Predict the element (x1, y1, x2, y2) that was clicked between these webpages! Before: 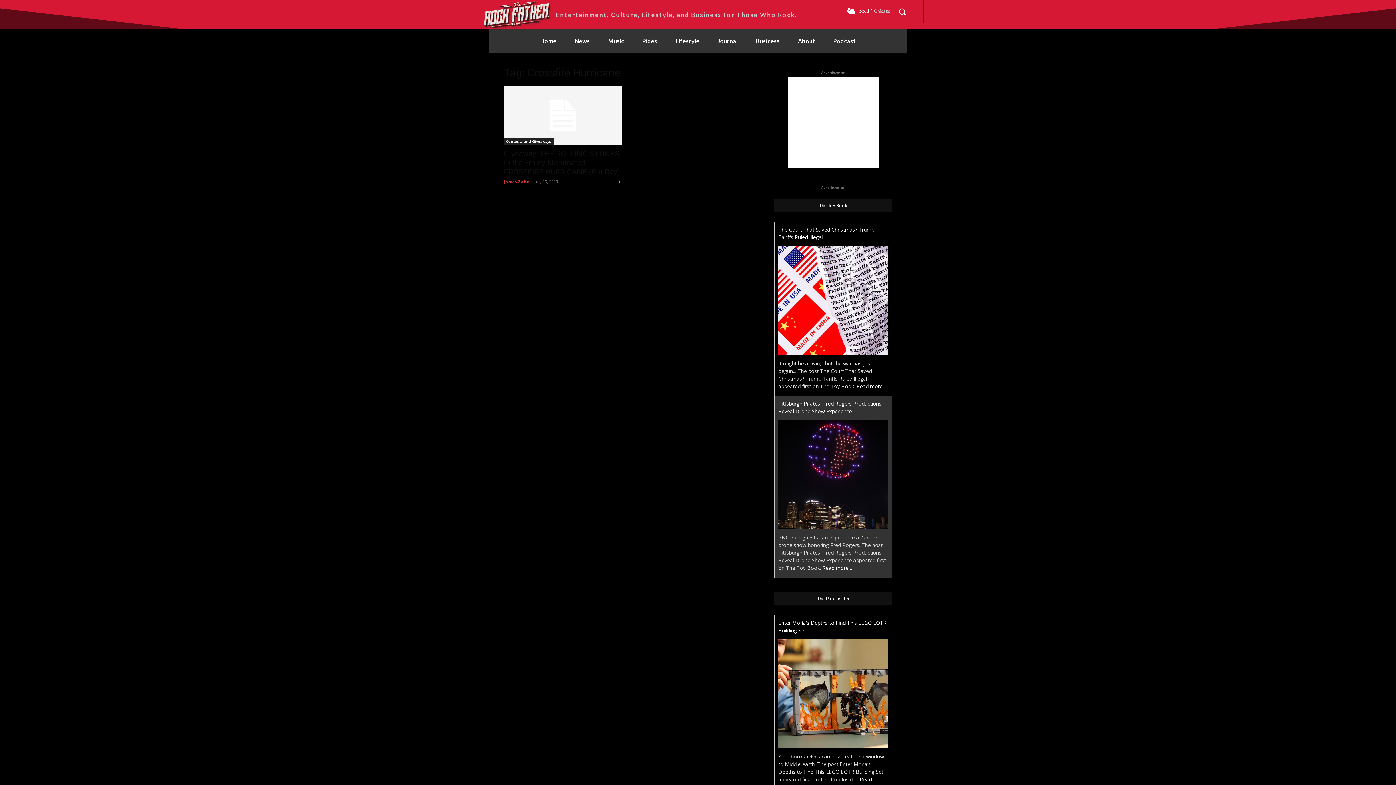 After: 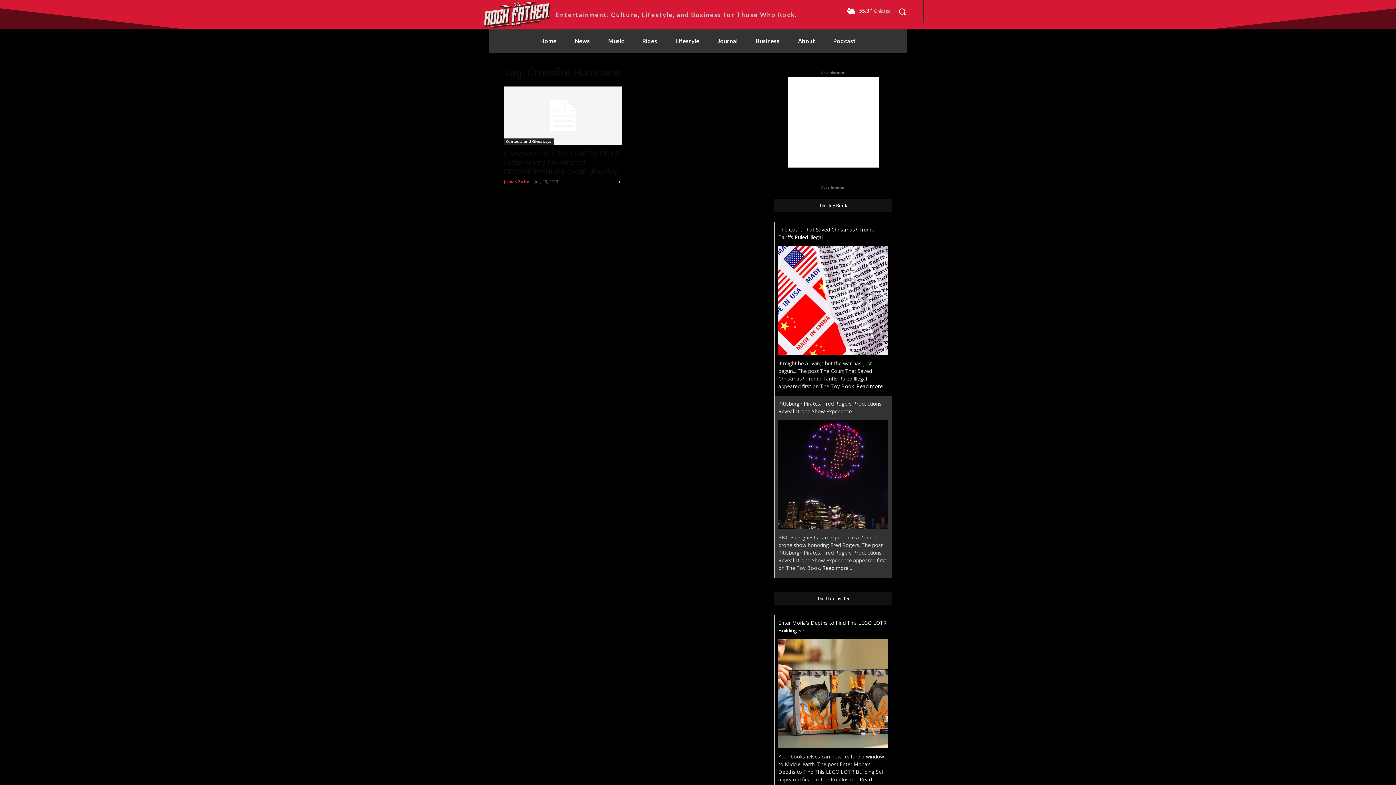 Action: label: Read more... bbox: (856, 382, 886, 389)